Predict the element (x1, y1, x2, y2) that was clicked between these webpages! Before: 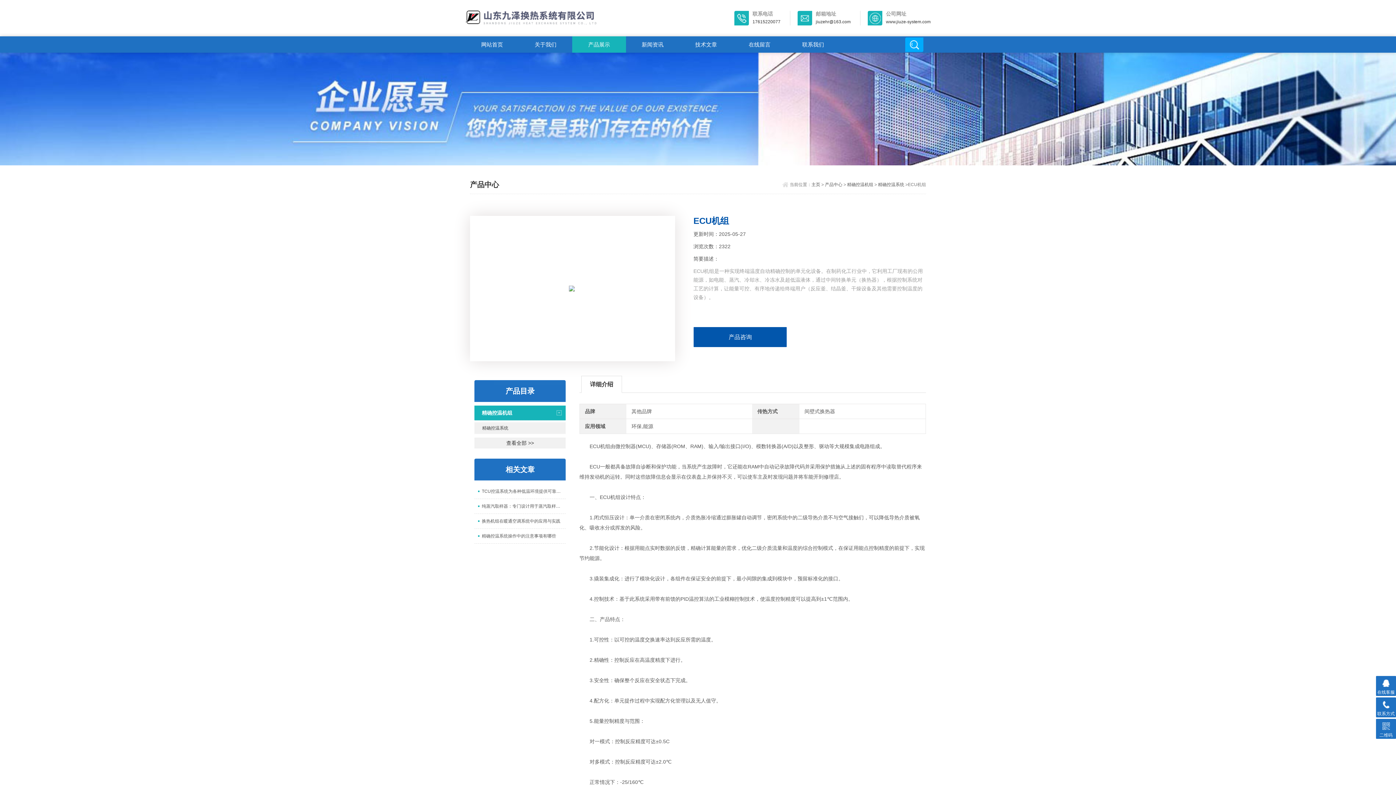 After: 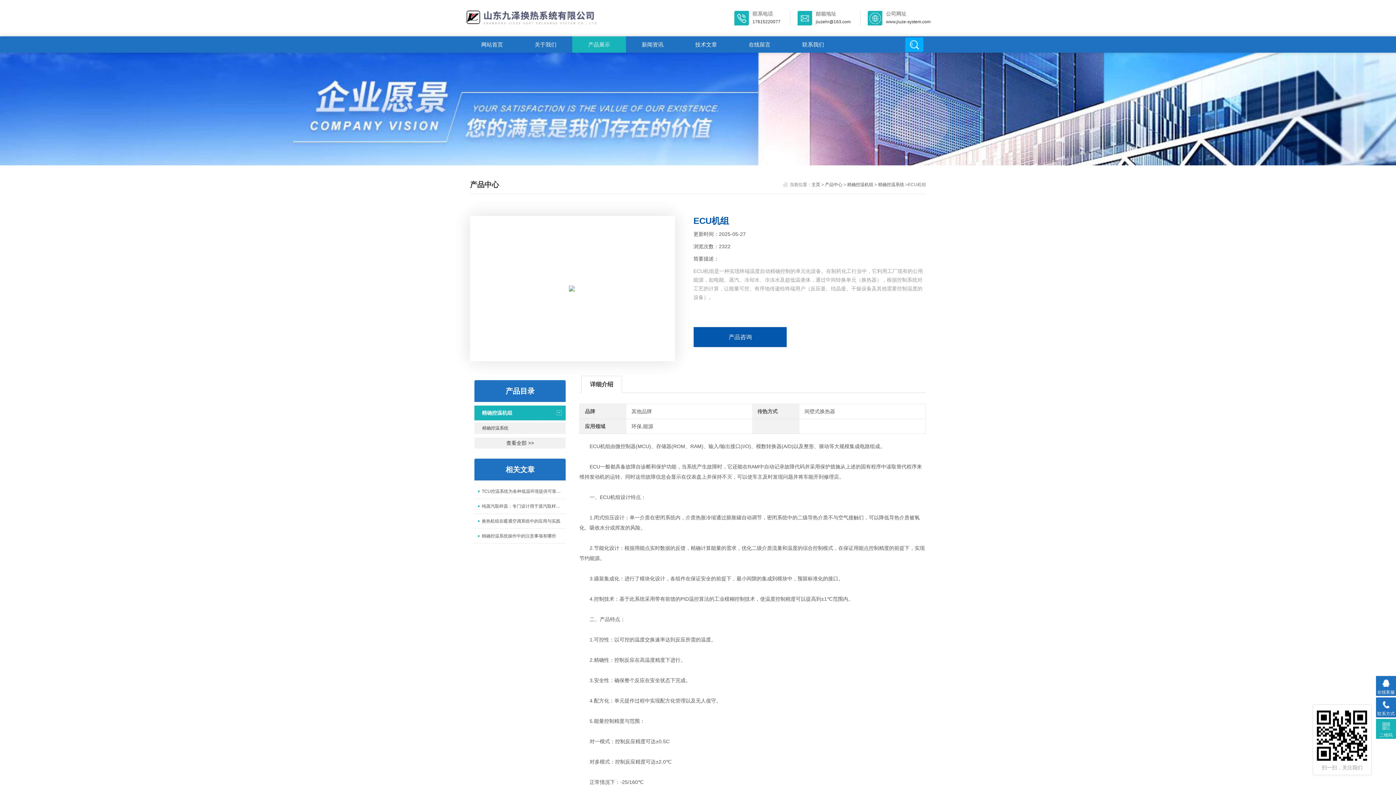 Action: label: 二维码 bbox: (1376, 719, 1396, 739)